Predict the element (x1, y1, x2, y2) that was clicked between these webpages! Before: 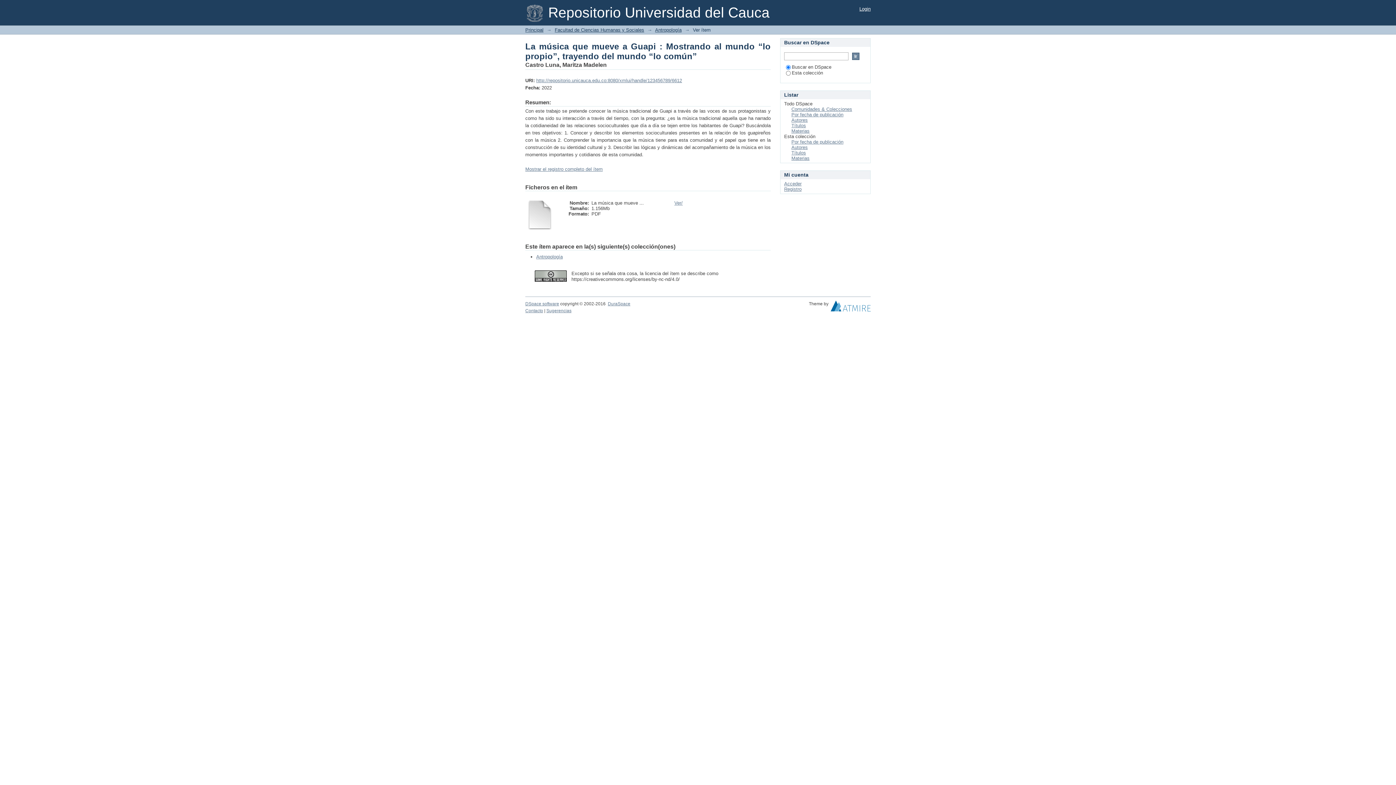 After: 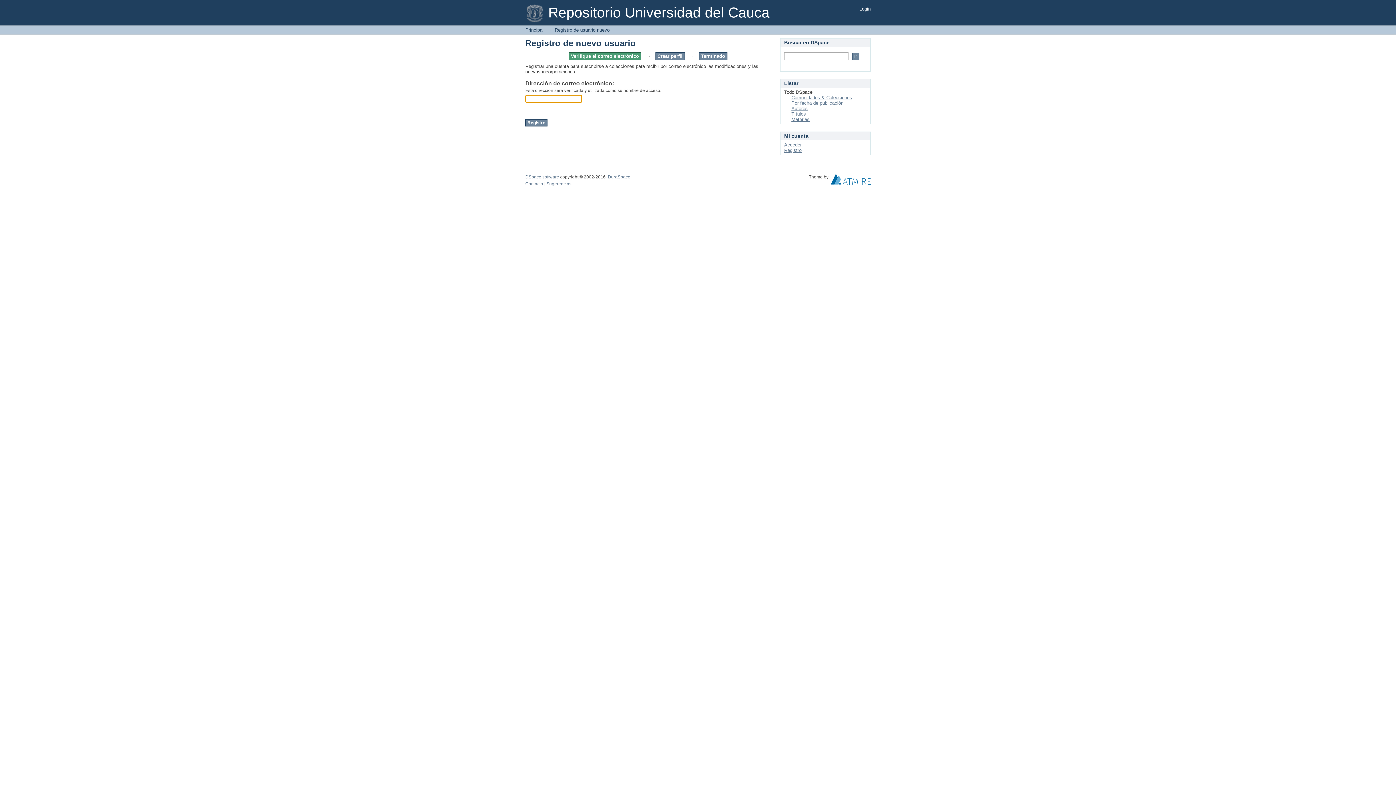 Action: bbox: (784, 186, 801, 192) label: Registro